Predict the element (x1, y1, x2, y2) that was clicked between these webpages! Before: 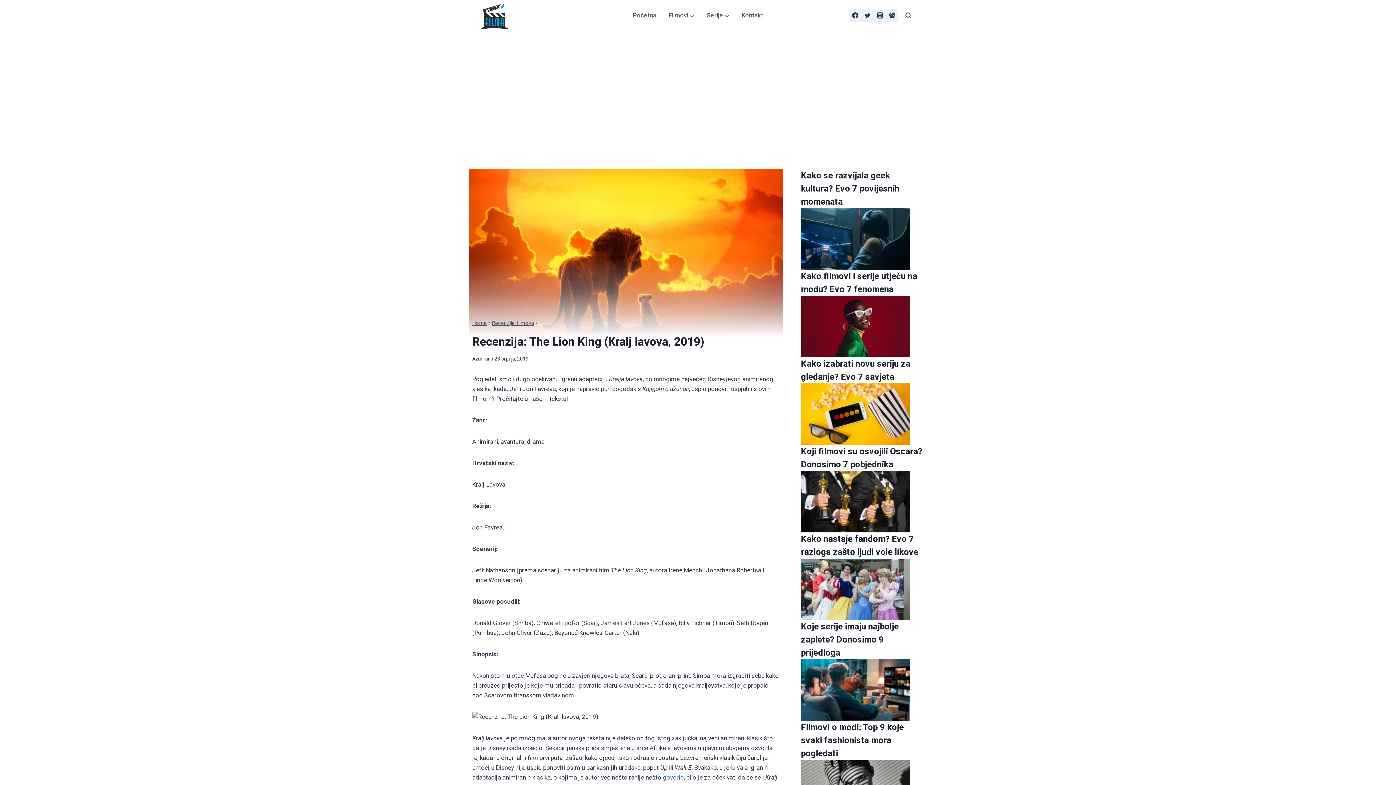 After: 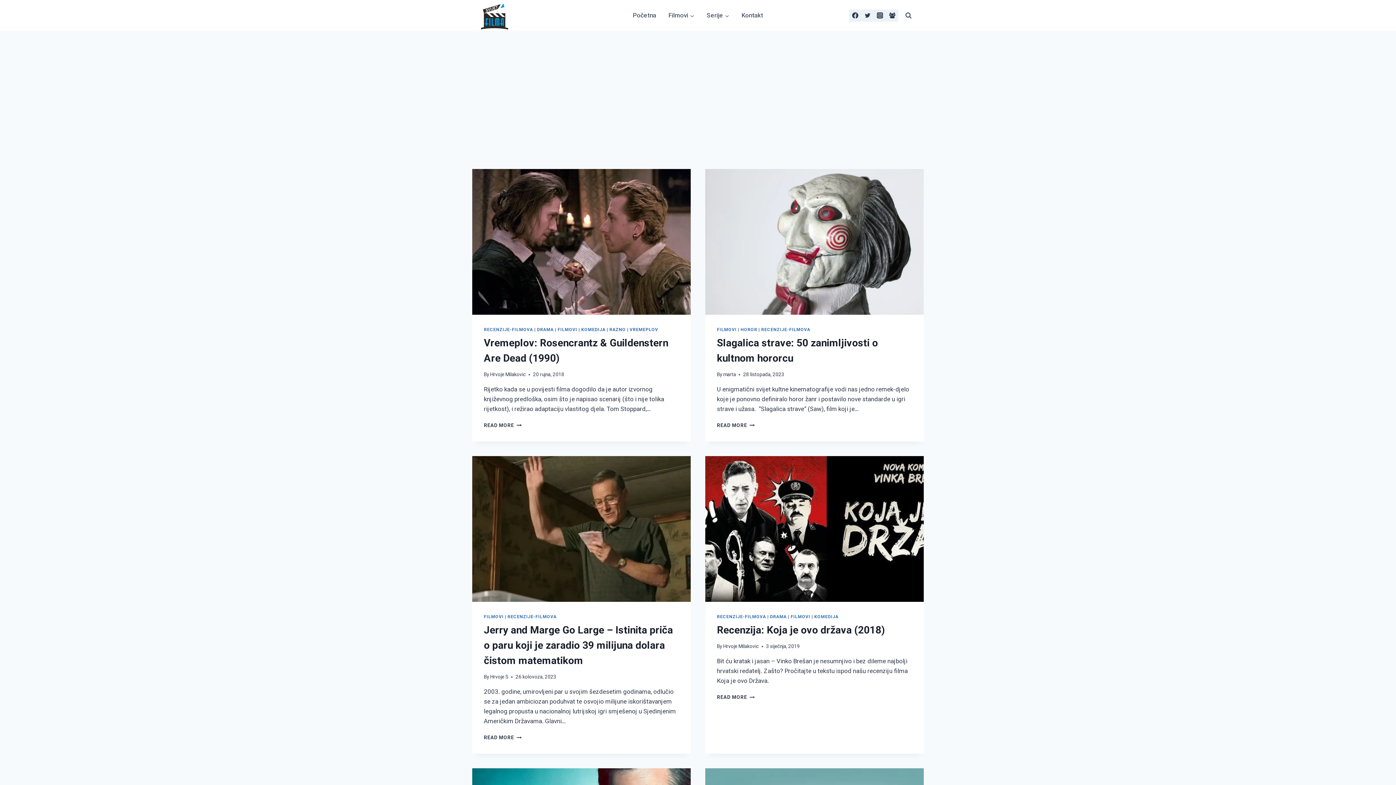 Action: label: Recenzije-filmova bbox: (492, 320, 534, 326)